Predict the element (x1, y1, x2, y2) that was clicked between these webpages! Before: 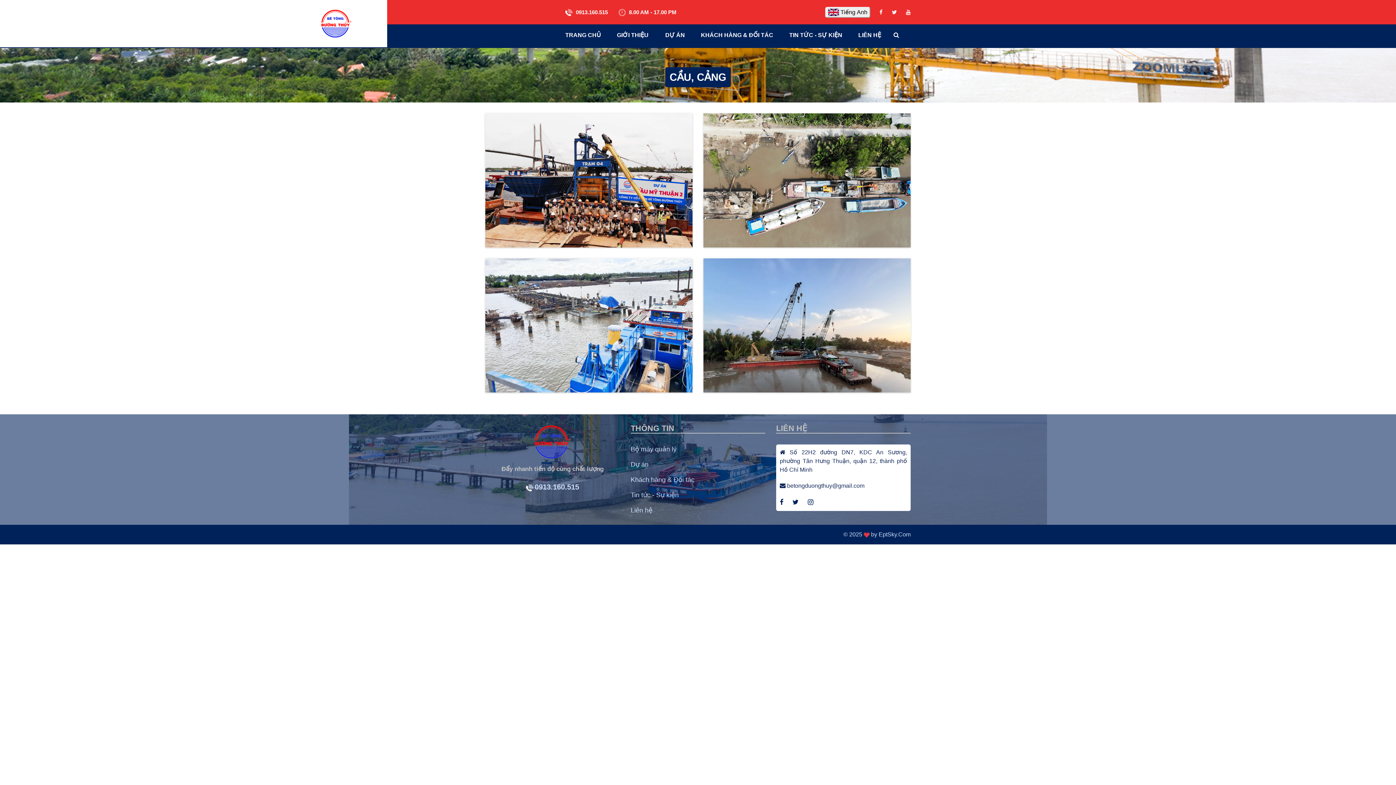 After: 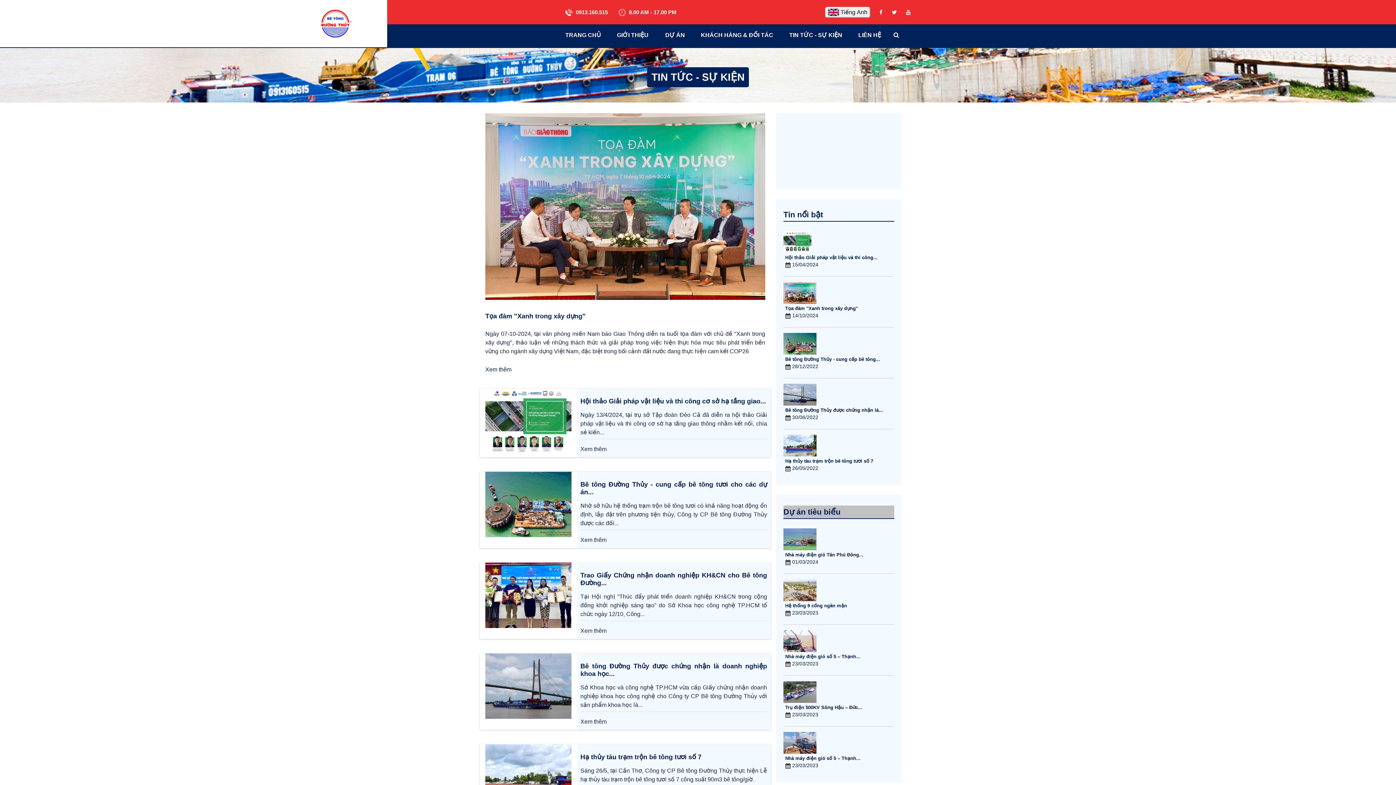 Action: bbox: (782, 24, 849, 46) label: TIN TỨC - SỰ KIỆN